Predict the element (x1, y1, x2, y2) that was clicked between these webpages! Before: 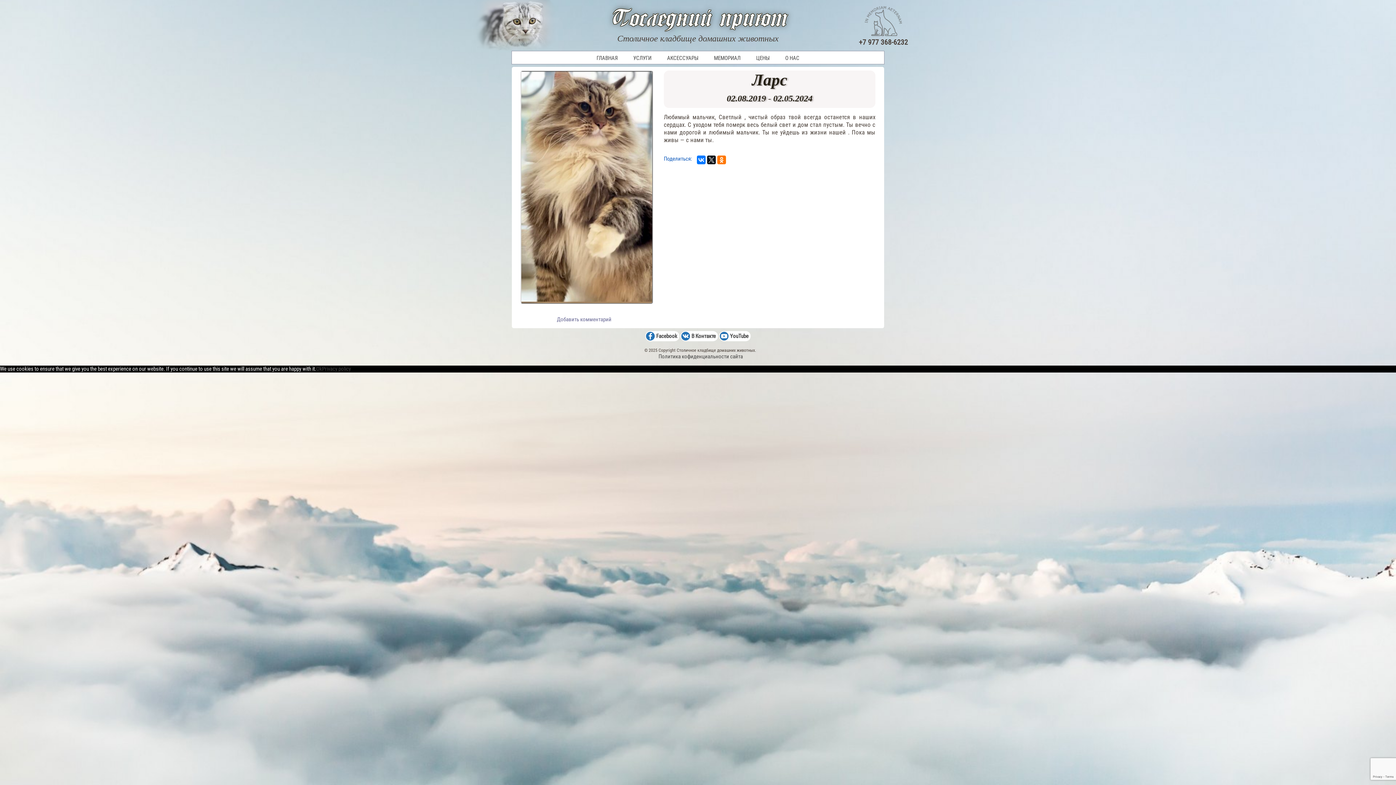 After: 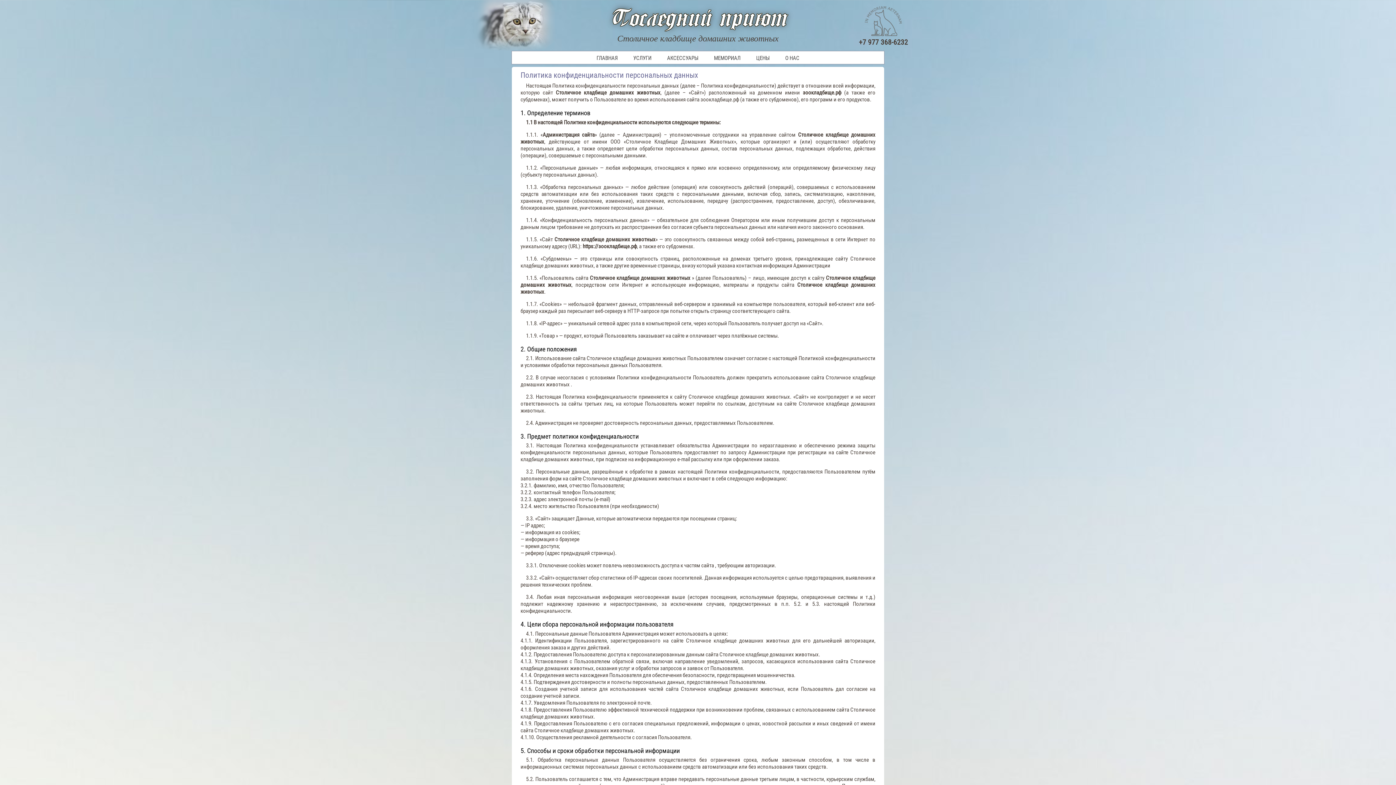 Action: label: Политика кофиденциальности сайта bbox: (658, 353, 743, 360)